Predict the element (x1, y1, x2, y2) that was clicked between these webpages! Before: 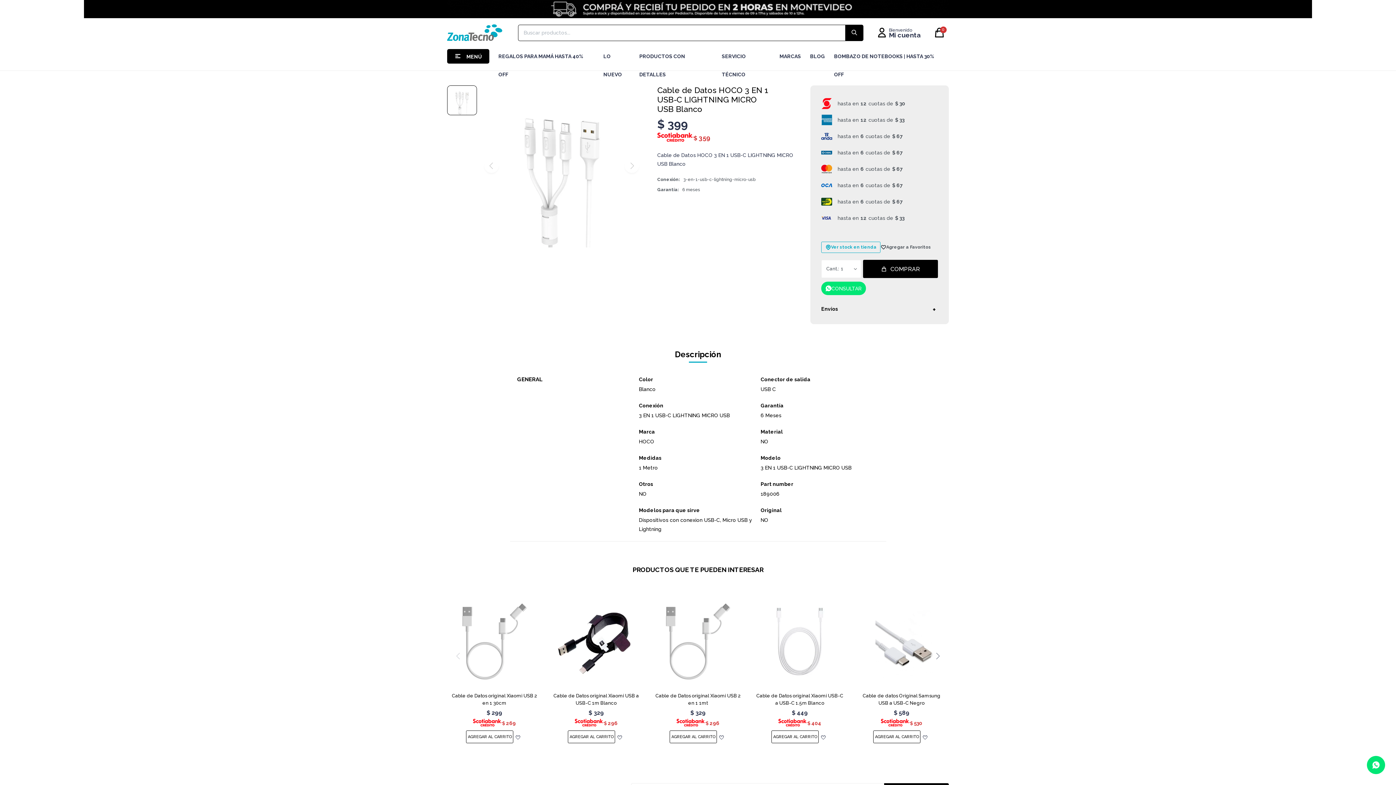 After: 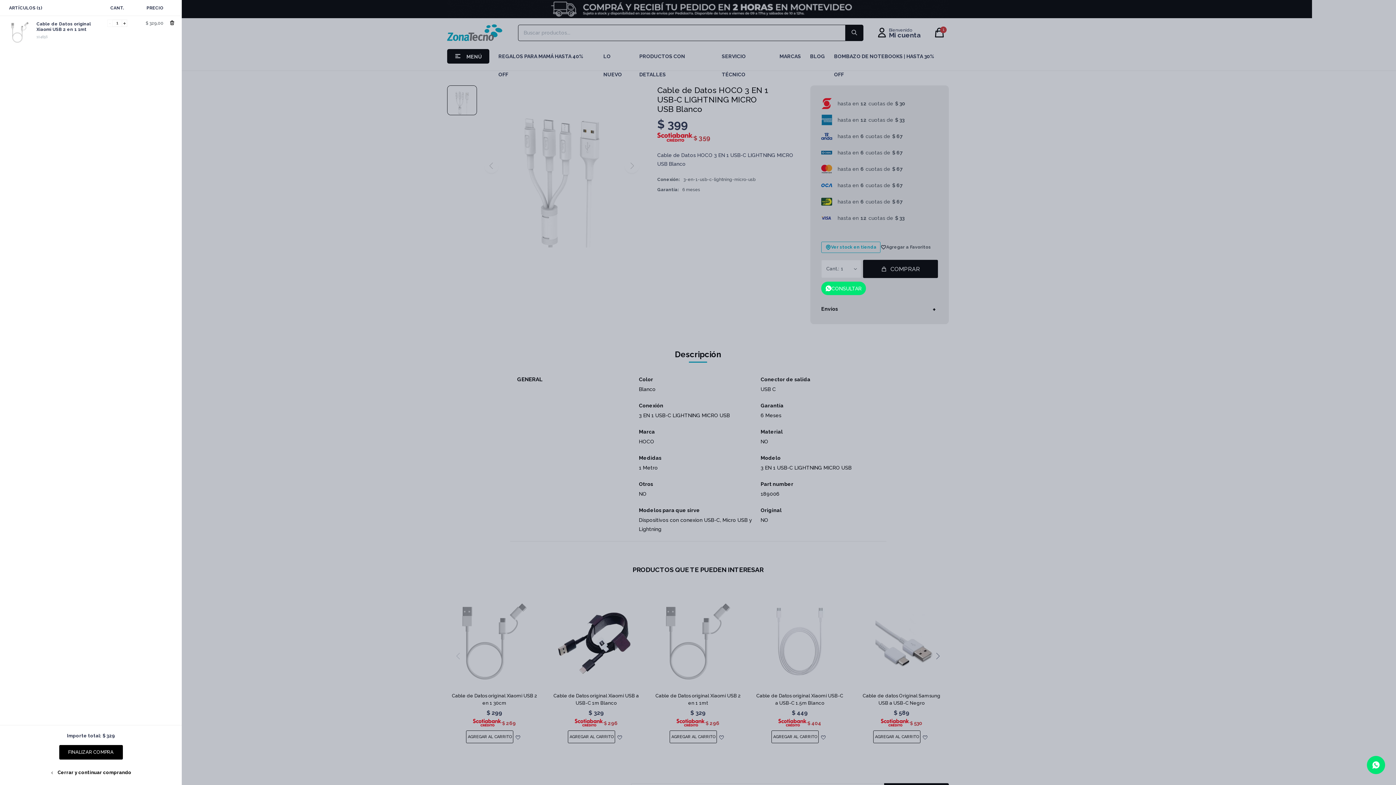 Action: bbox: (669, 730, 717, 743)